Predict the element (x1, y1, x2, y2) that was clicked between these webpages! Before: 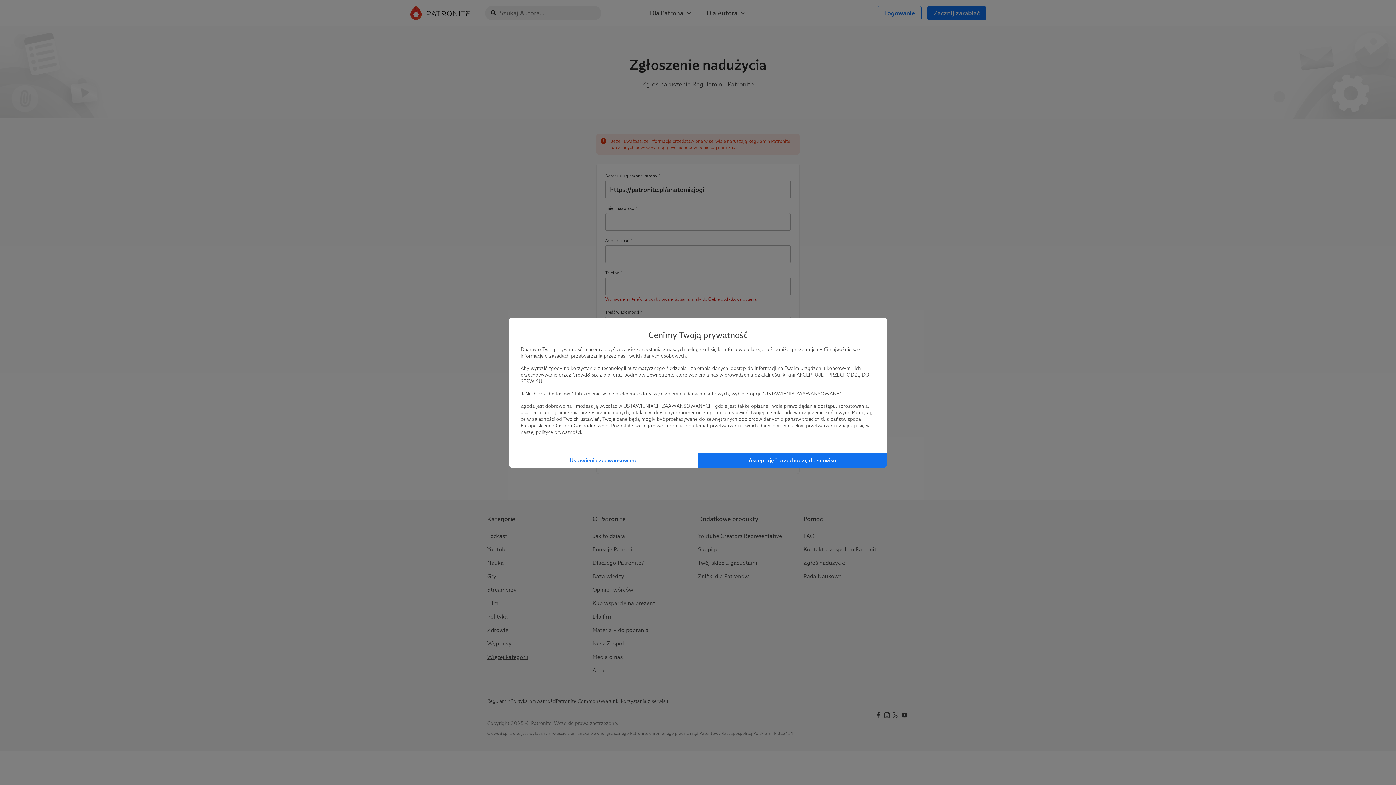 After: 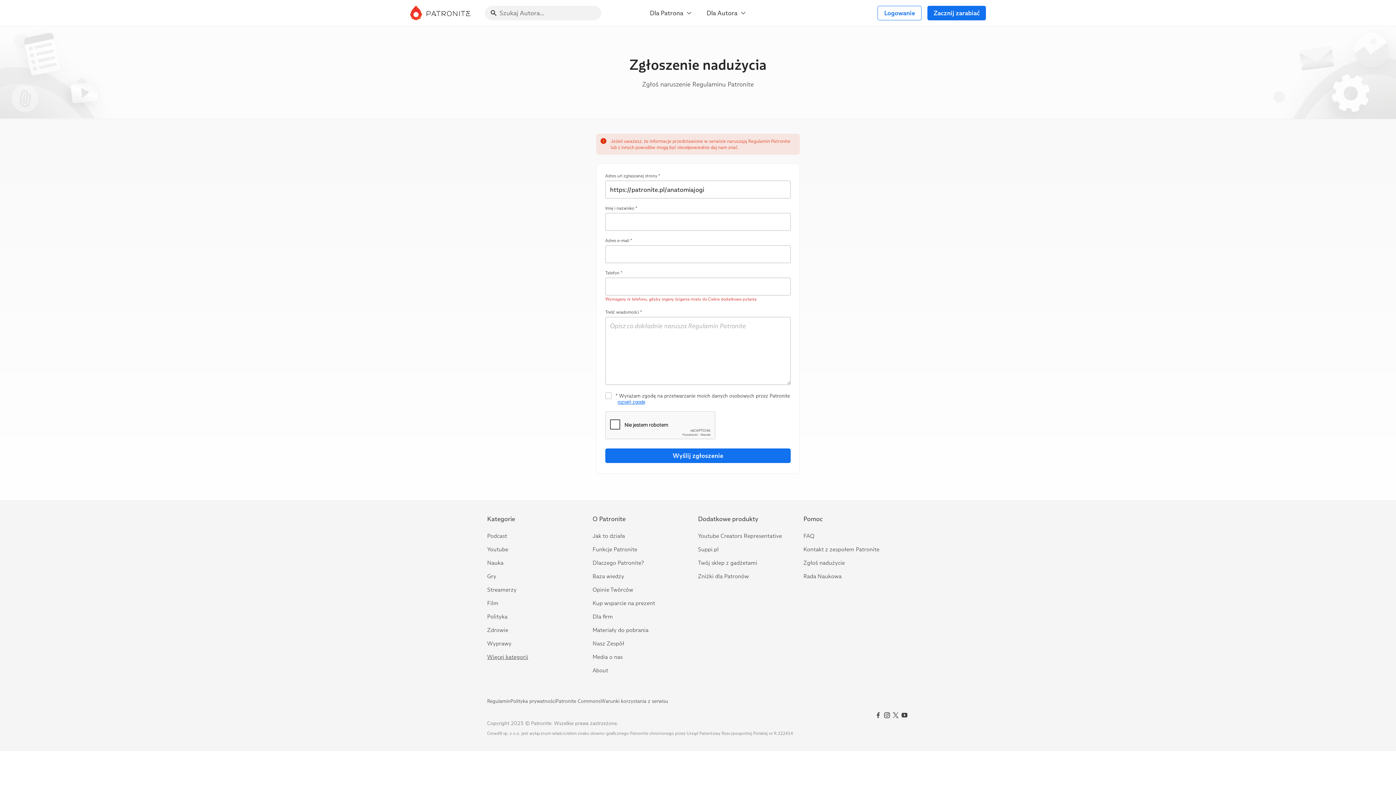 Action: label: Akceptuję i przechodzę do serwisu bbox: (698, 452, 887, 467)